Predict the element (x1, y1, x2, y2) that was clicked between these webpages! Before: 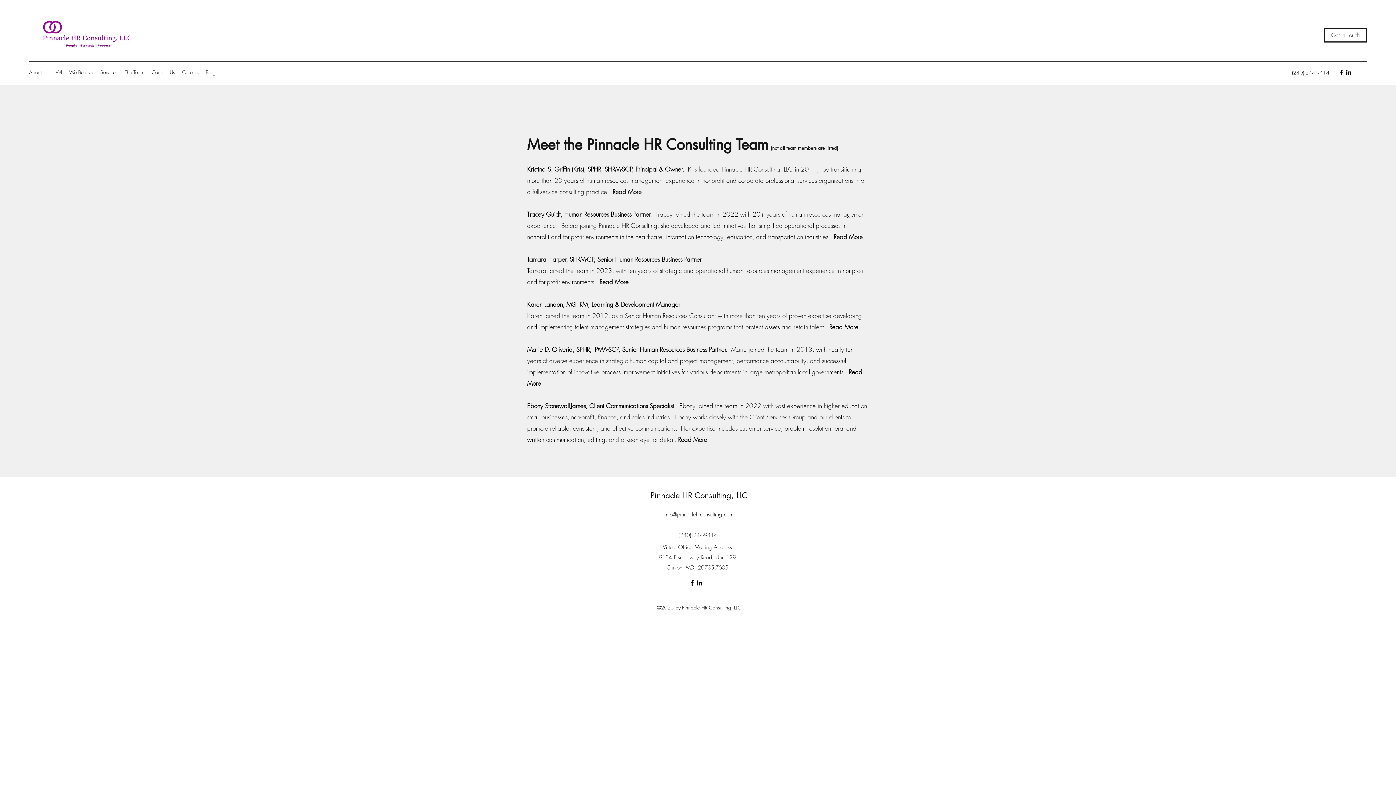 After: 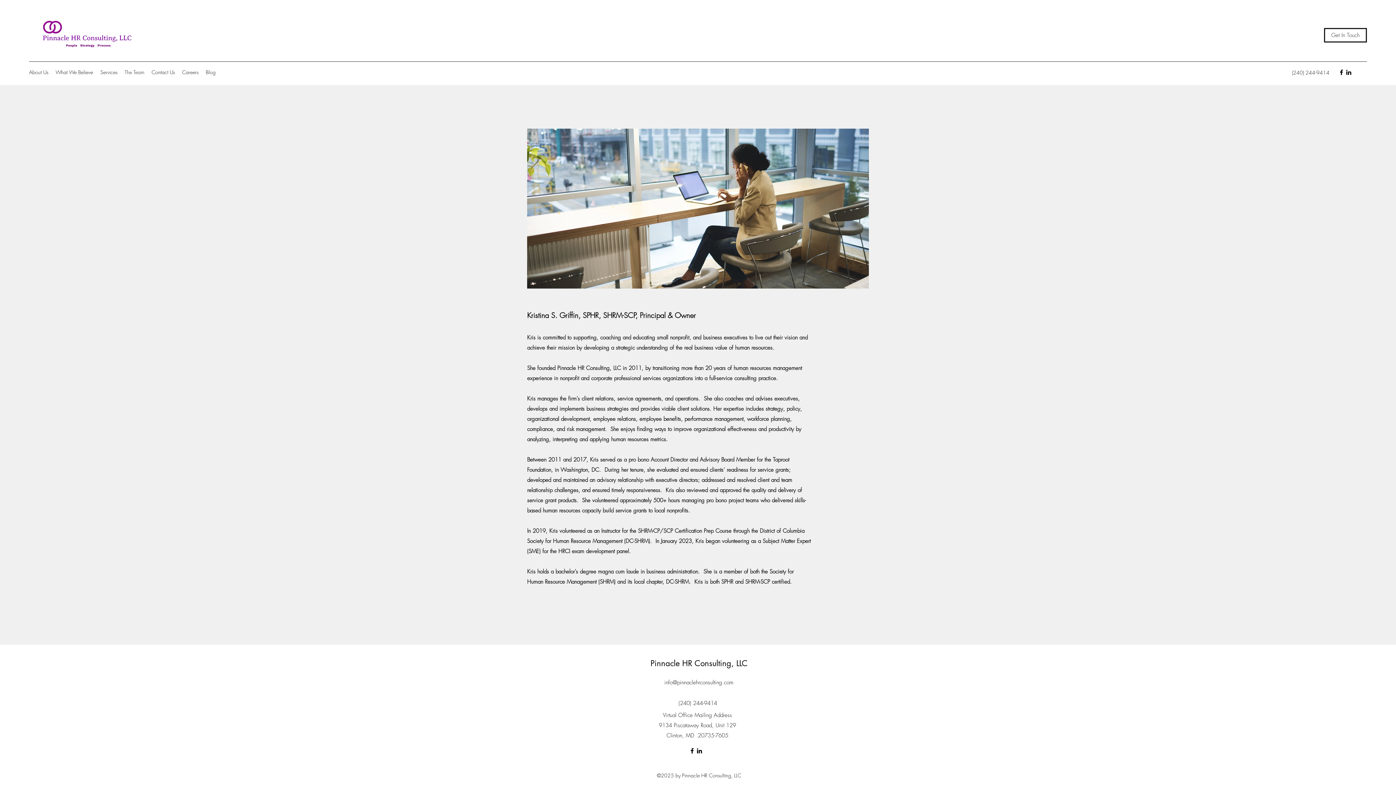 Action: bbox: (612, 187, 641, 196) label: Read More